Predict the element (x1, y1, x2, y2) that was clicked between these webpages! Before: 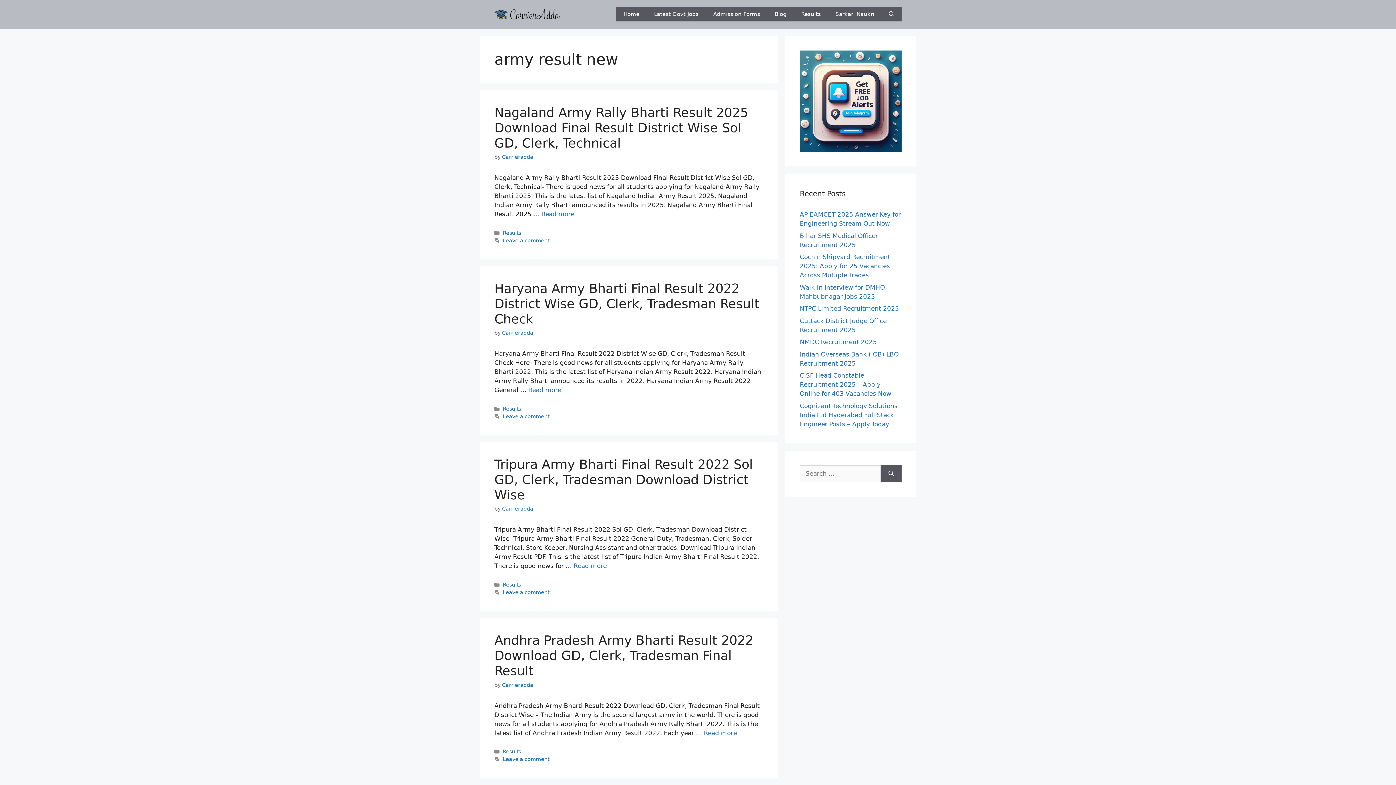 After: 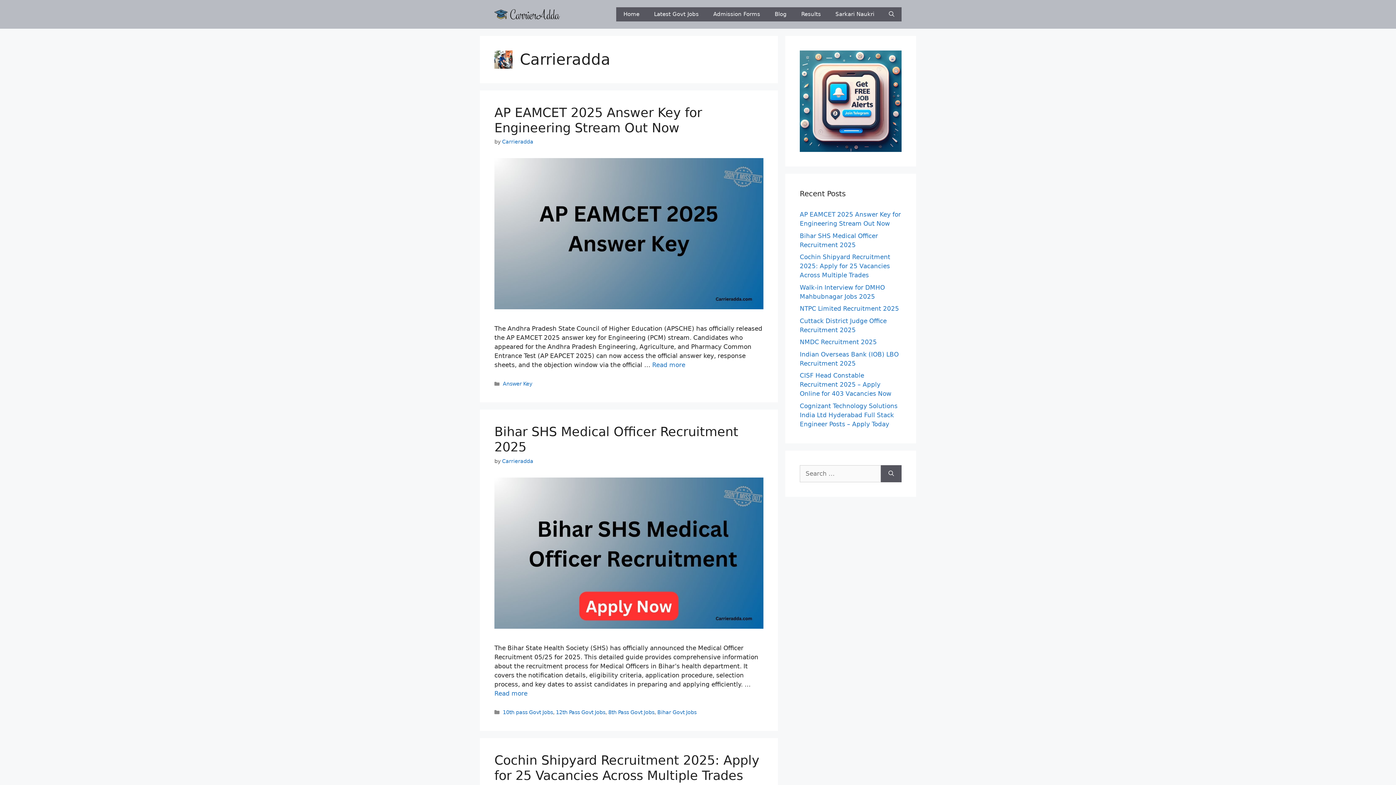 Action: bbox: (502, 682, 533, 688) label: Carrieradda